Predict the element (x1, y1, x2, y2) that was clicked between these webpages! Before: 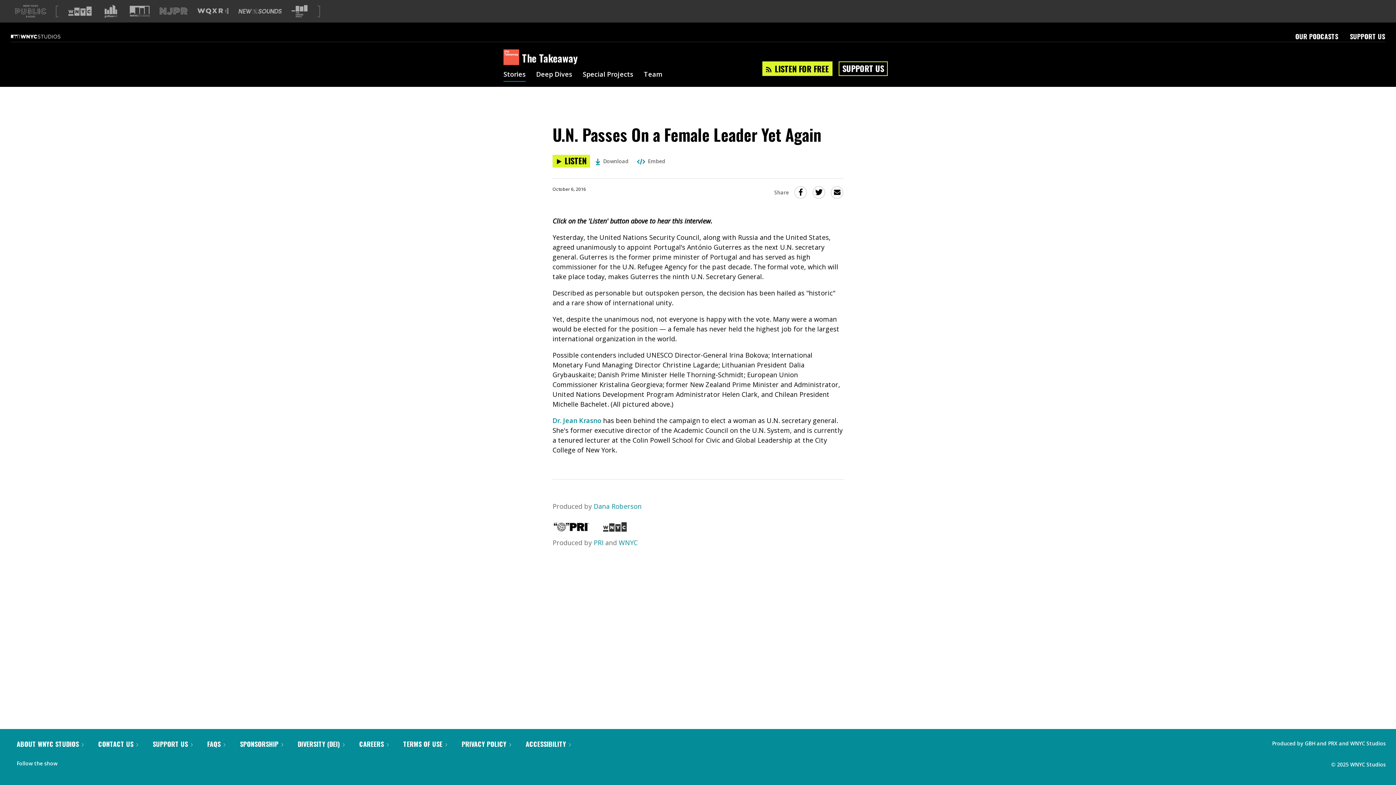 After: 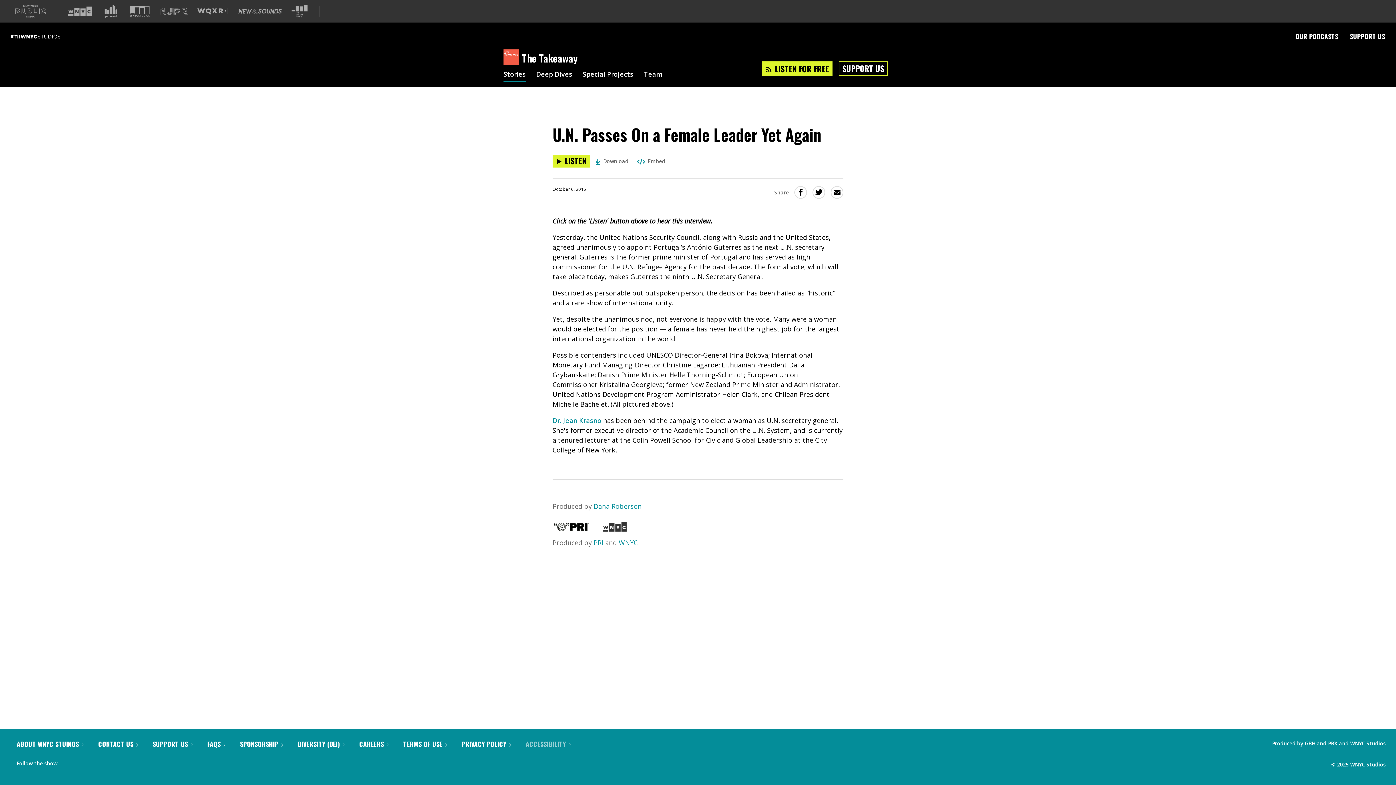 Action: label: ACCESSIBILITY  bbox: (525, 739, 570, 749)